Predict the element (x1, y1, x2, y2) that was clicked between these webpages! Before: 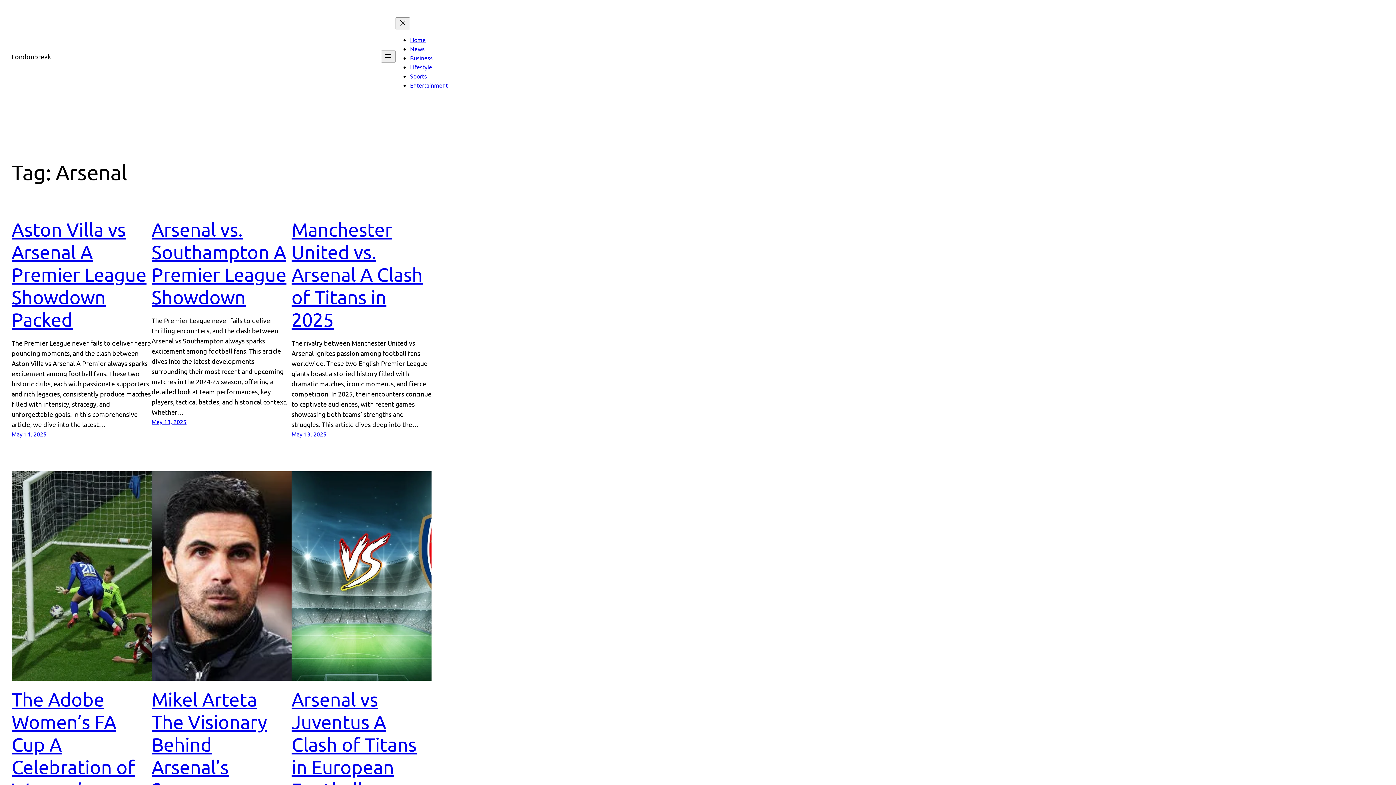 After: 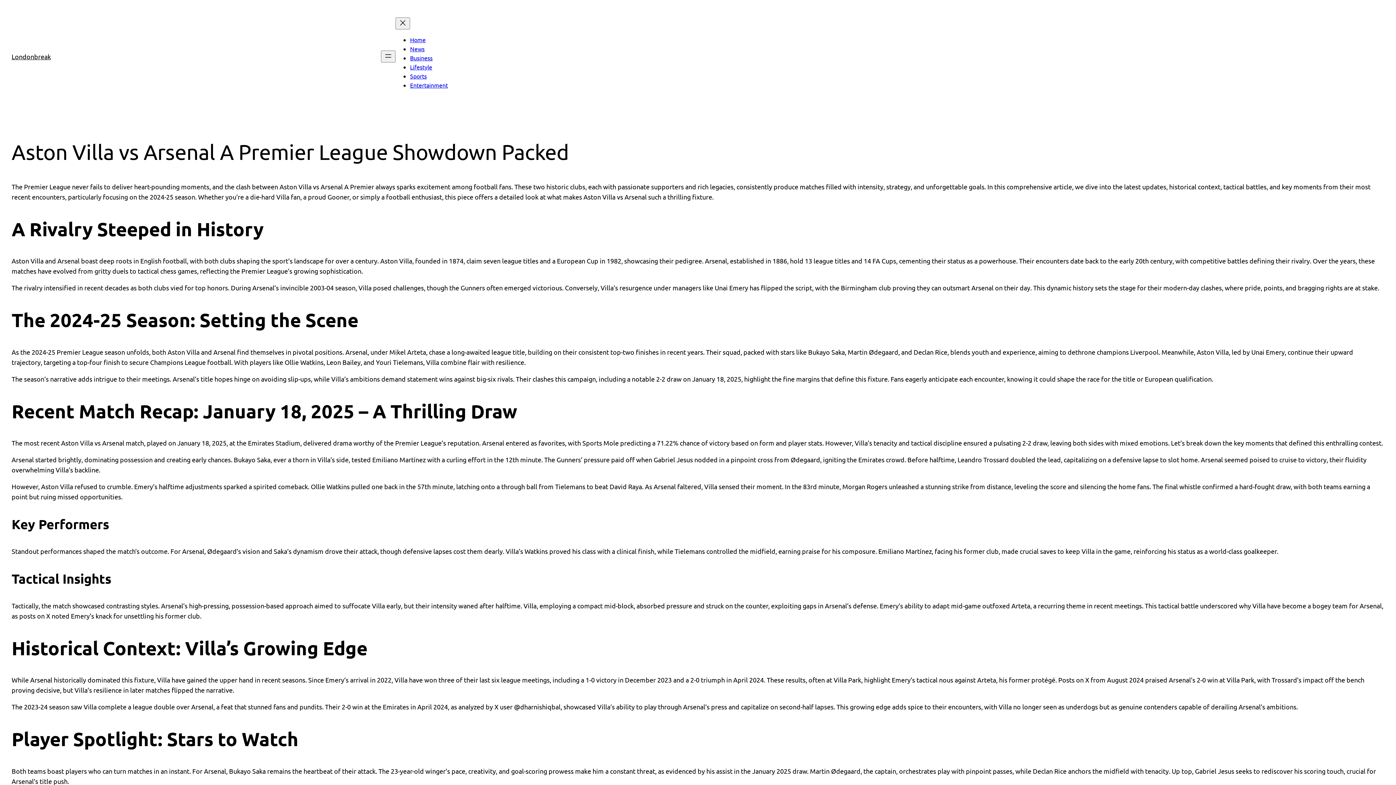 Action: label: Aston Villa vs Arsenal A Premier League Showdown Packed bbox: (11, 218, 151, 330)